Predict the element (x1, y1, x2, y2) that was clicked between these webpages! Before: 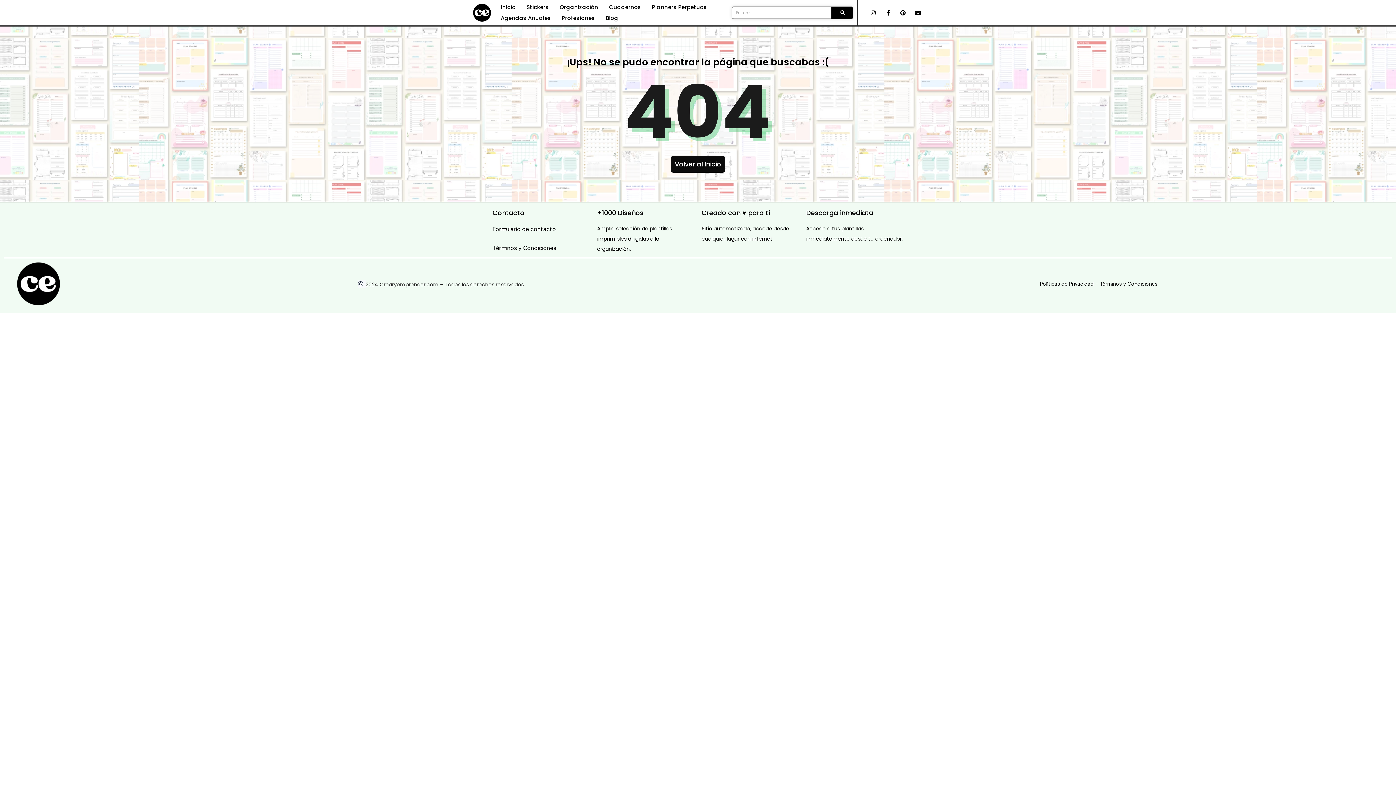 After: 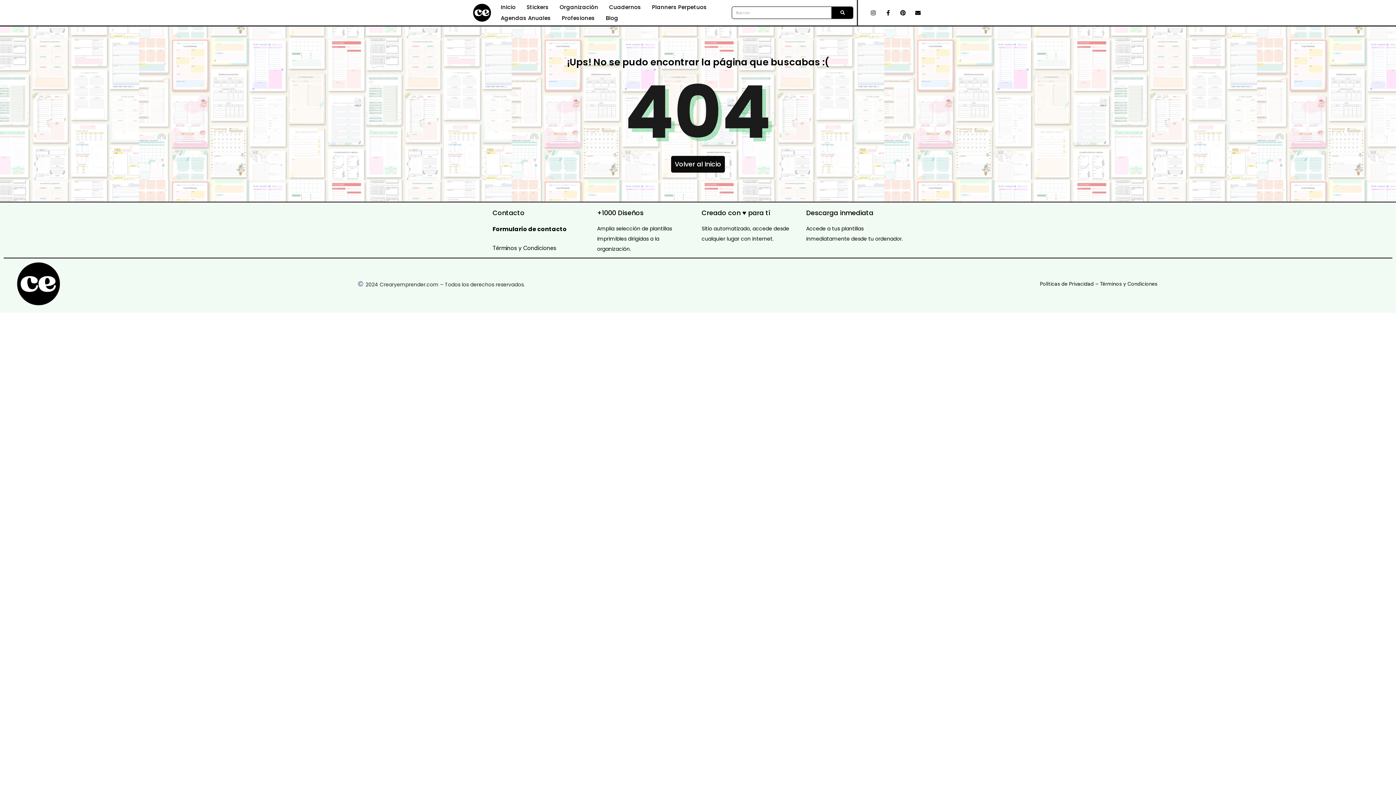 Action: bbox: (492, 225, 556, 233) label: Formulario de contacto